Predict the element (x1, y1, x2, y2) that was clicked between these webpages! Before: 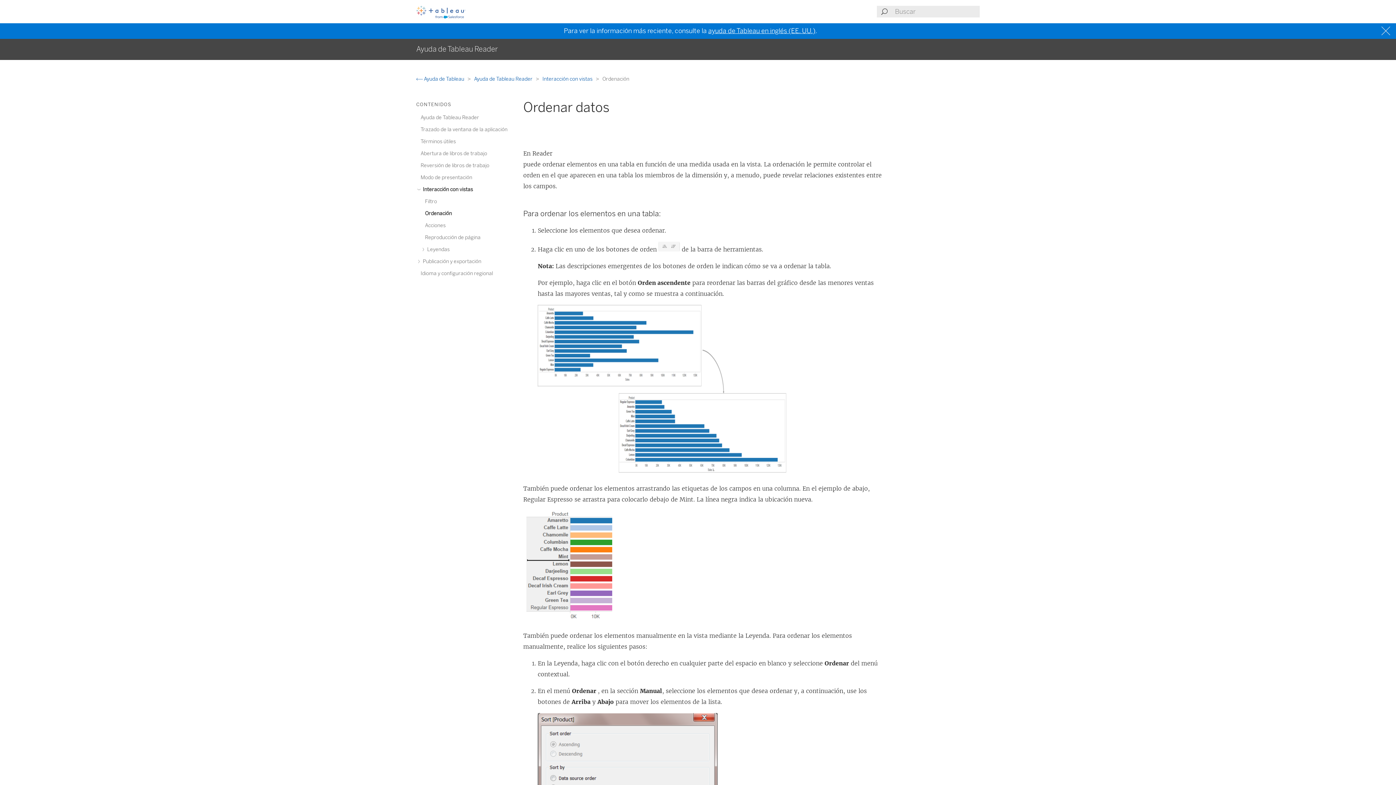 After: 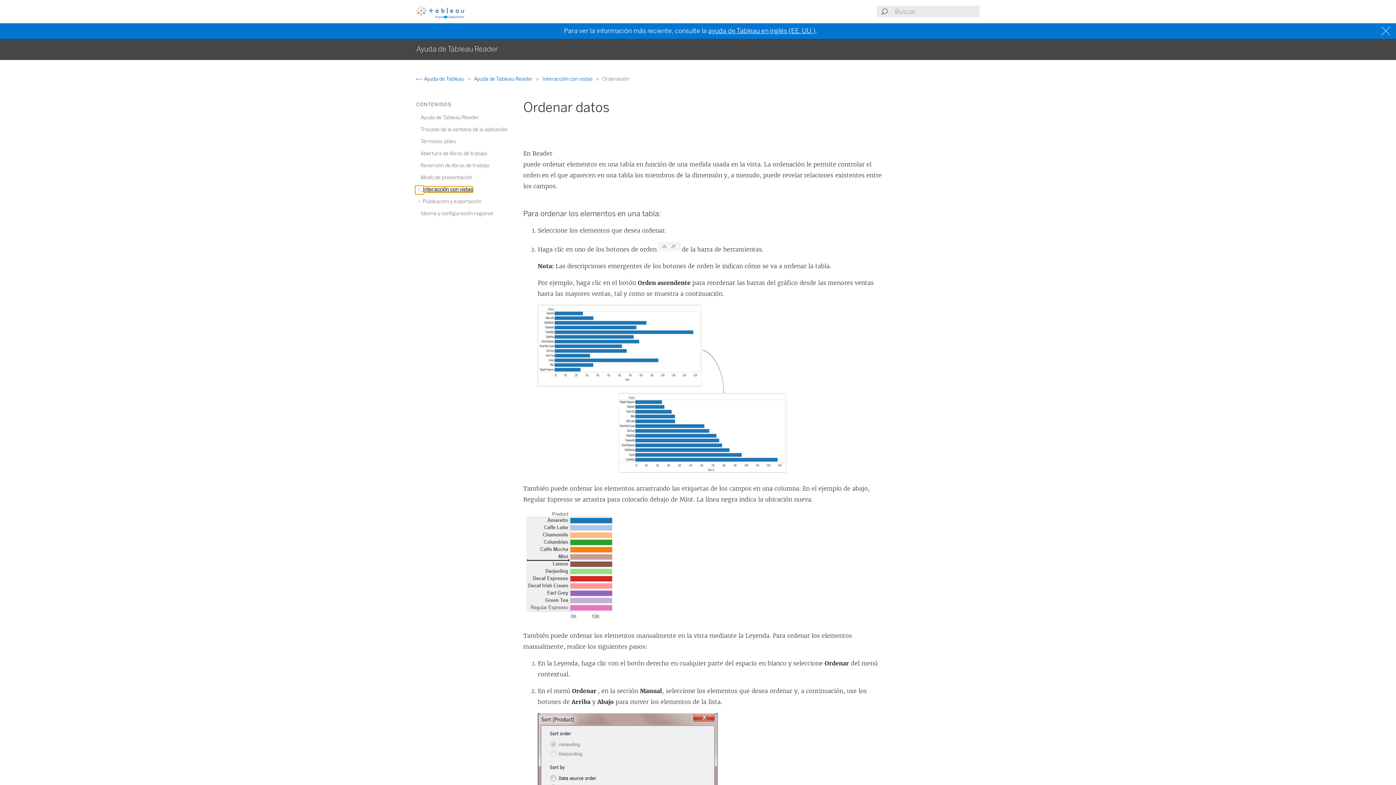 Action: label:  Interacción con vistas bbox: (420, 186, 473, 192)